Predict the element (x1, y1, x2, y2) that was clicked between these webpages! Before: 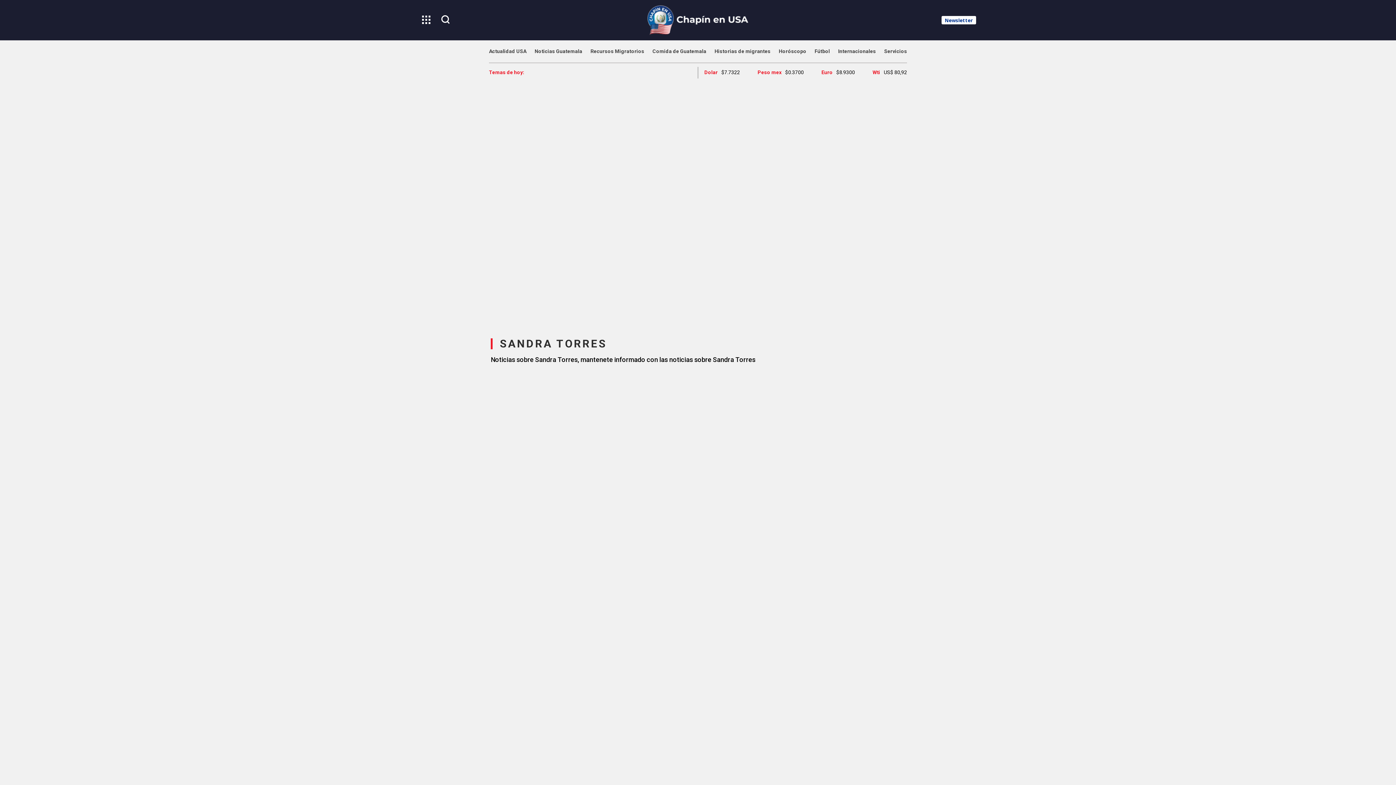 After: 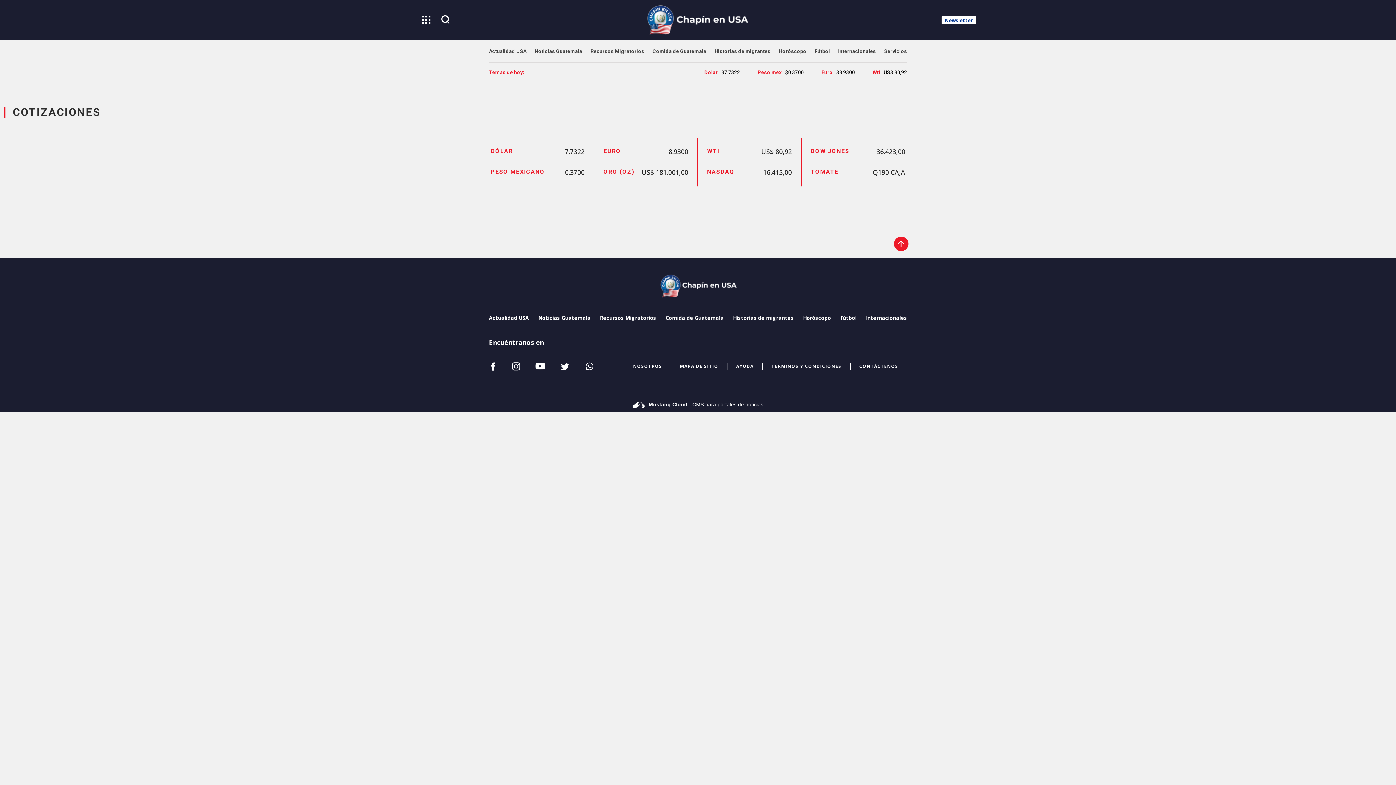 Action: bbox: (704, 68, 741, 76) label: Dolar
$7.7322